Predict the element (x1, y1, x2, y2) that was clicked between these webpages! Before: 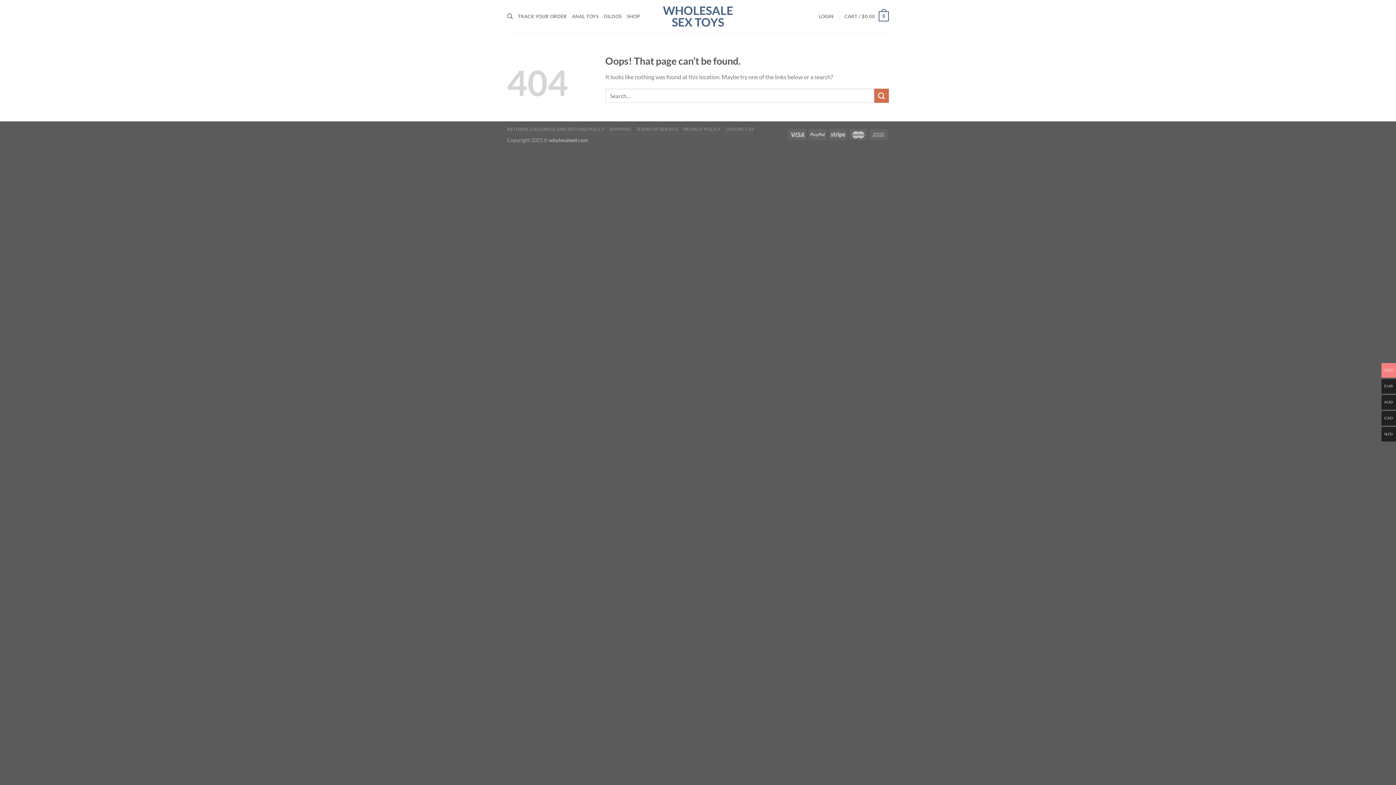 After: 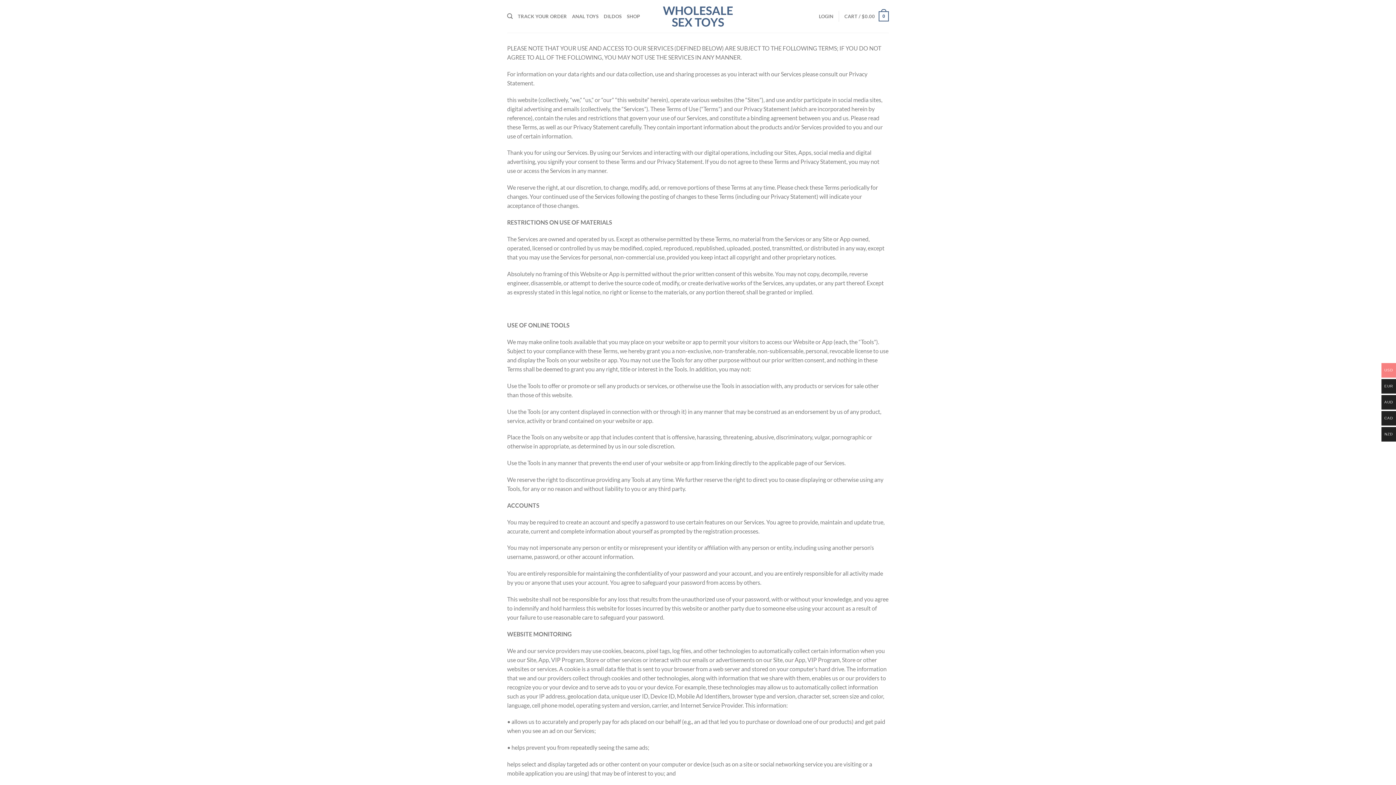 Action: bbox: (636, 126, 678, 132) label: TERMS OF SERVICE